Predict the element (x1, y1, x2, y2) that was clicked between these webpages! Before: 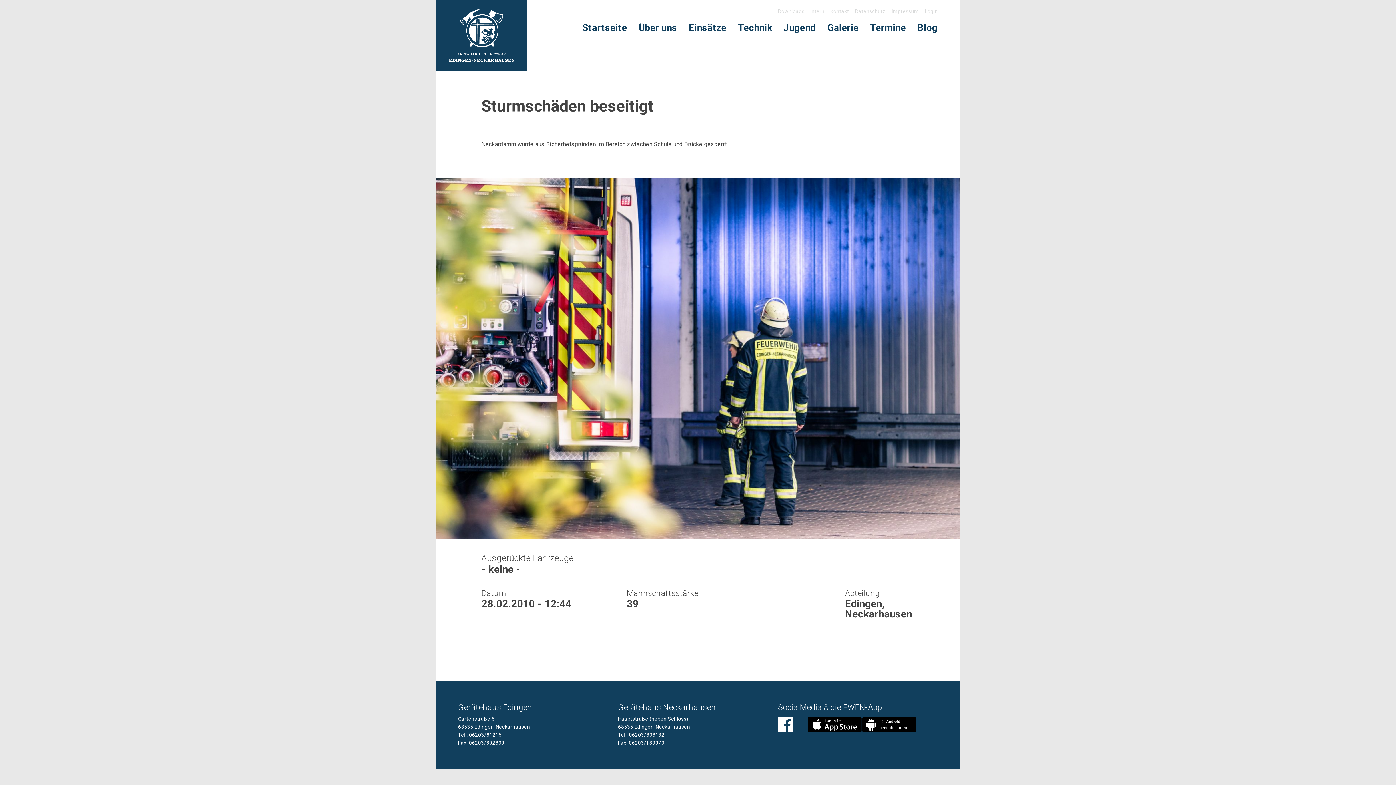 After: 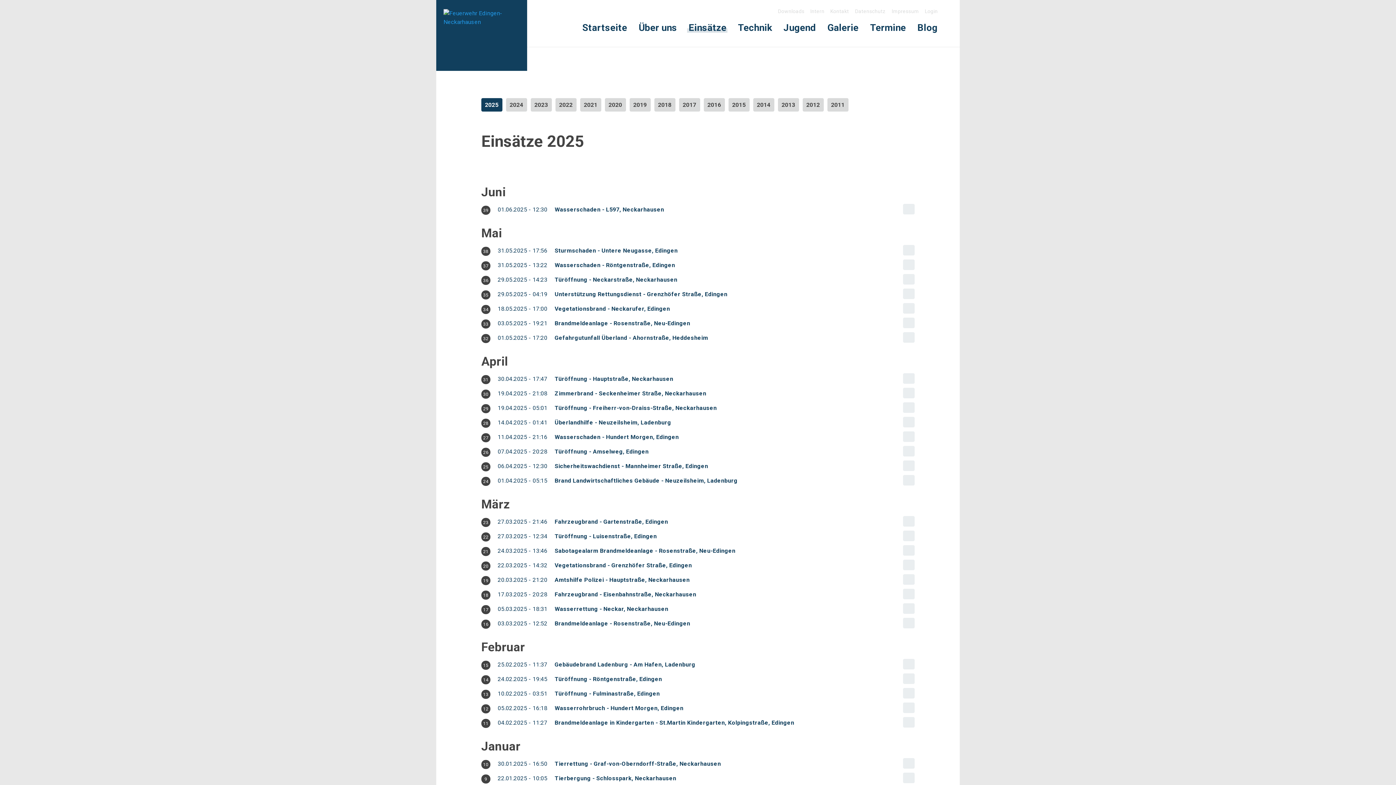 Action: bbox: (683, 15, 732, 39) label: Einsätze